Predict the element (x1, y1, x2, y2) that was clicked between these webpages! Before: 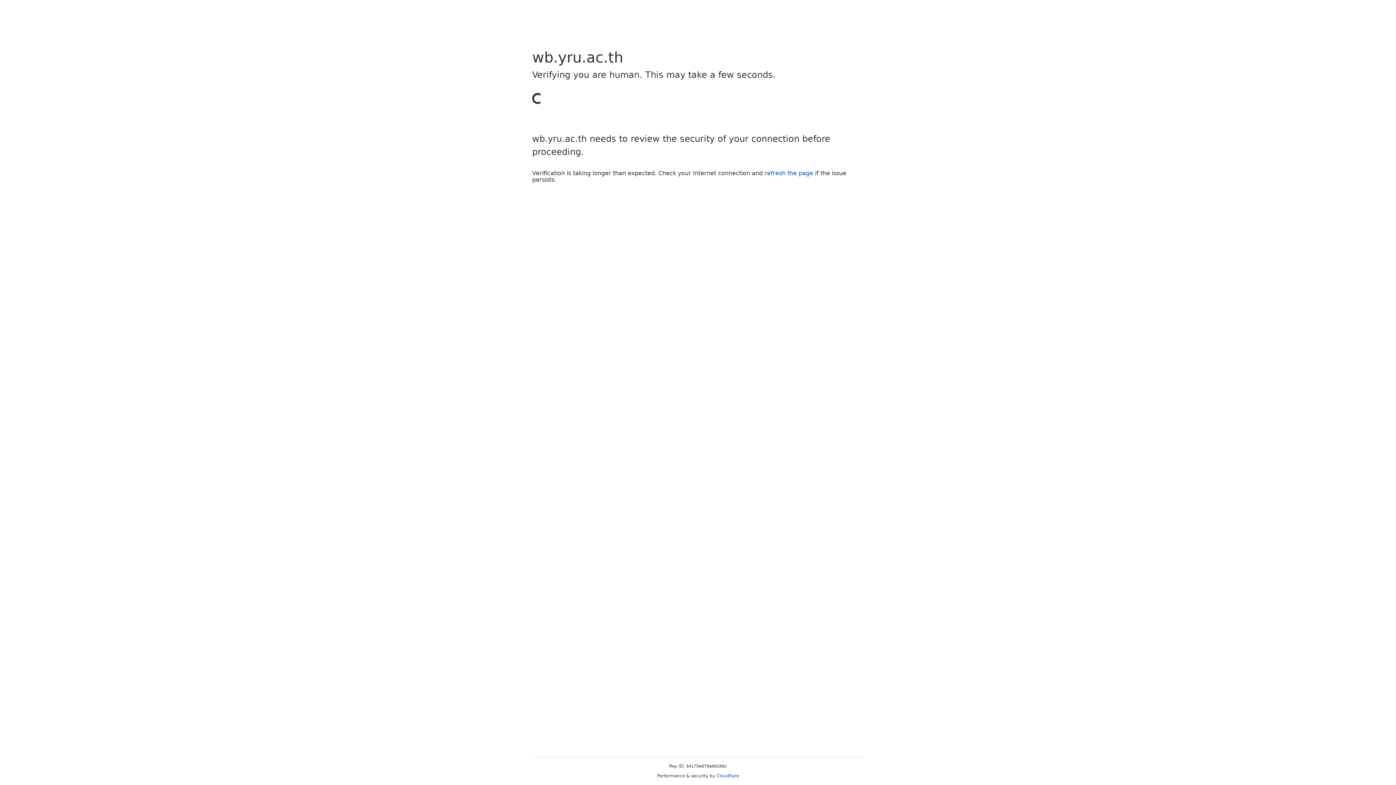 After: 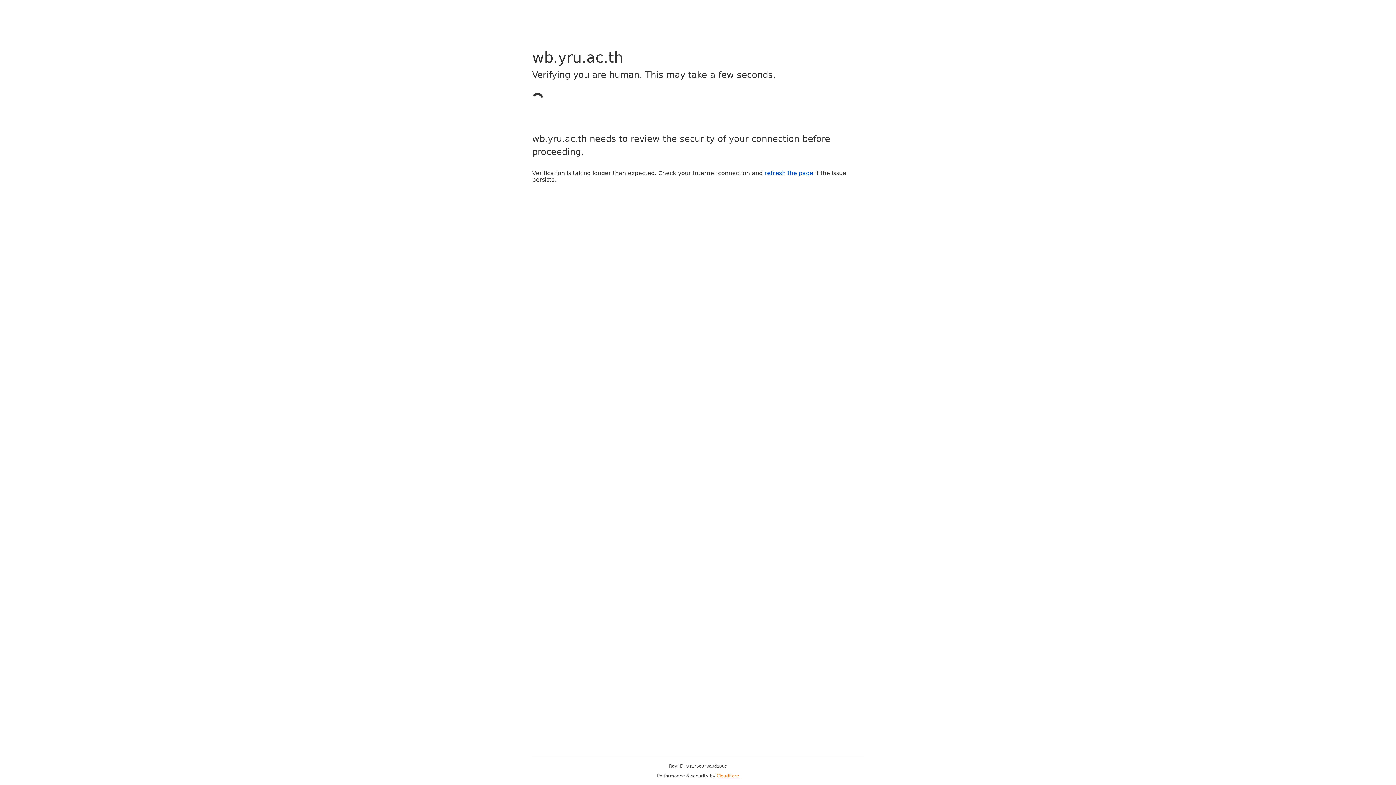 Action: bbox: (716, 773, 739, 778) label: Cloudflare